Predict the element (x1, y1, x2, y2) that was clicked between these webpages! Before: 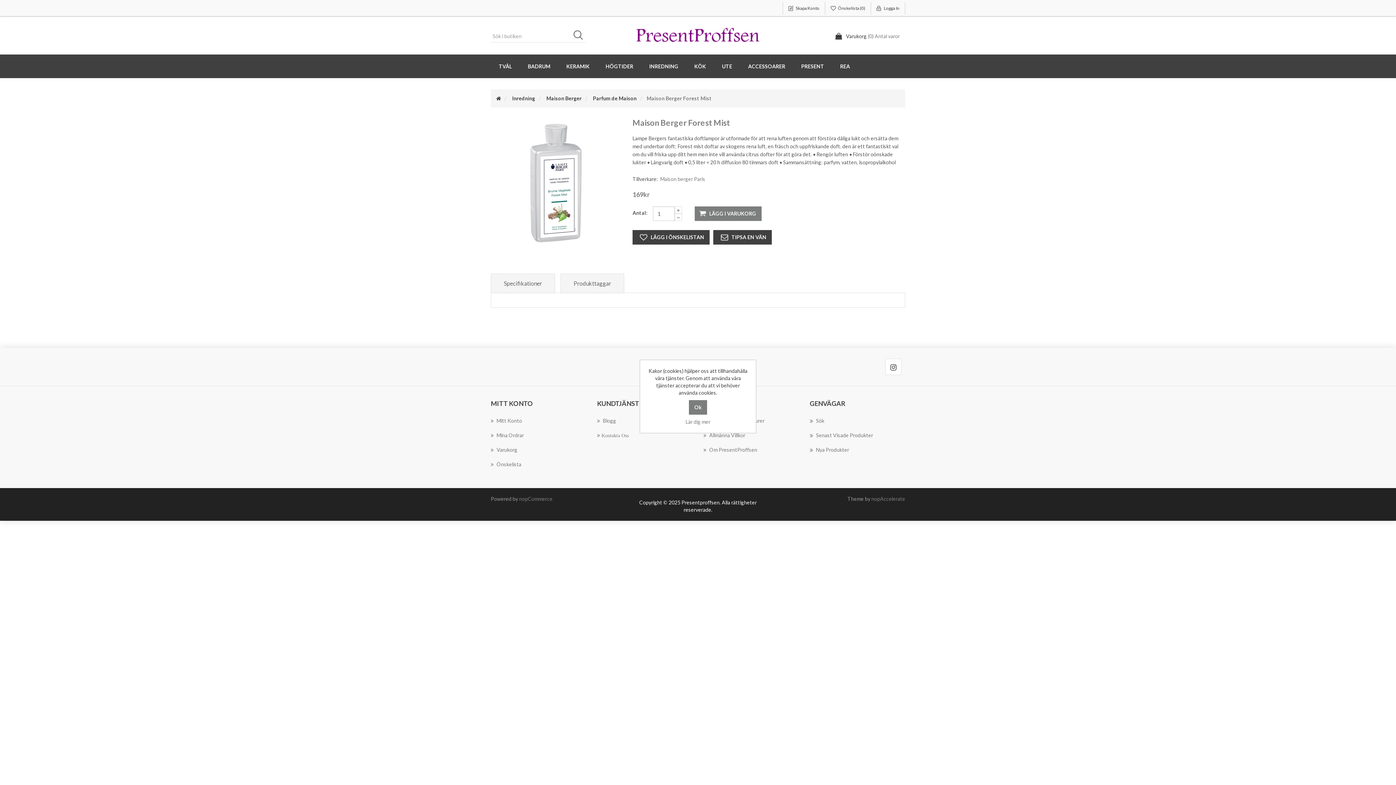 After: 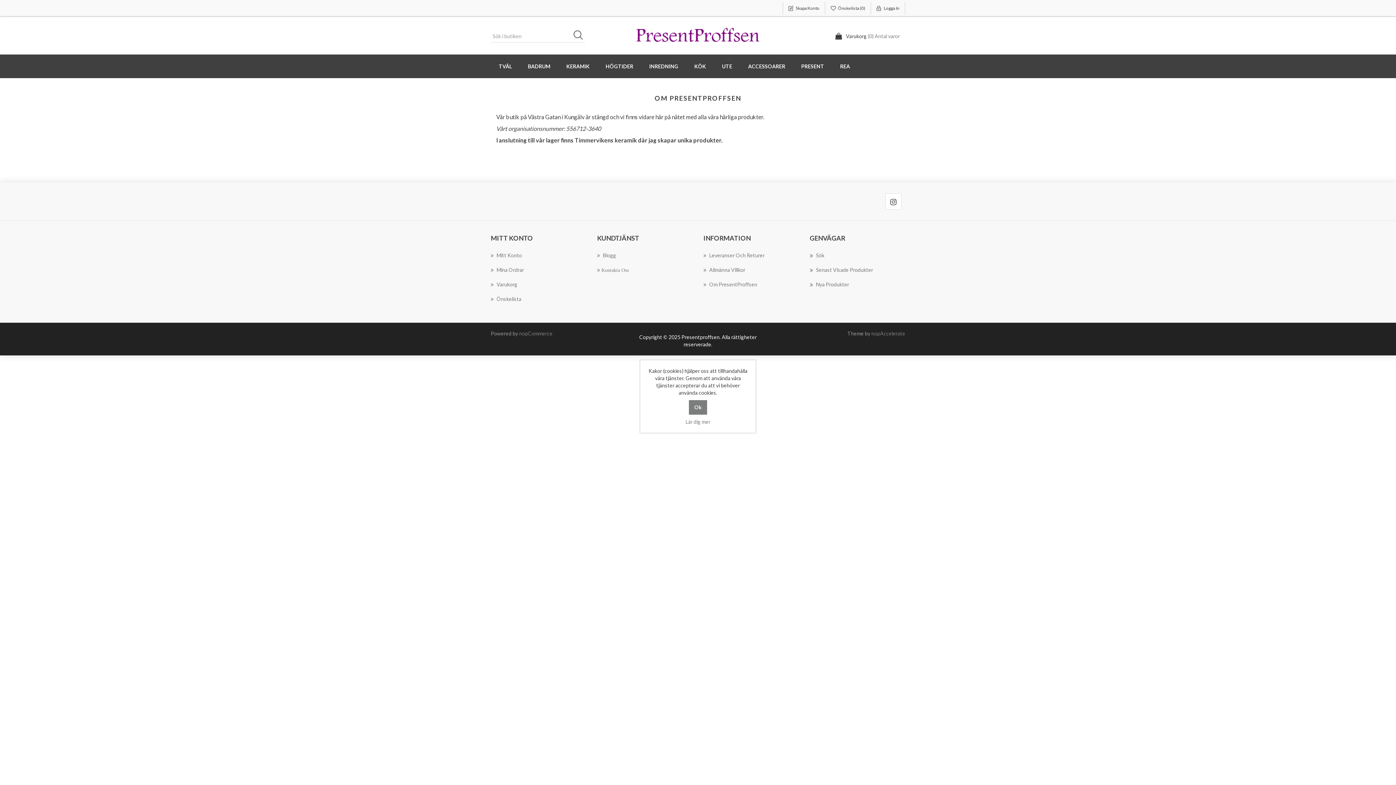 Action: label: Om PresentProffsen bbox: (703, 446, 757, 453)